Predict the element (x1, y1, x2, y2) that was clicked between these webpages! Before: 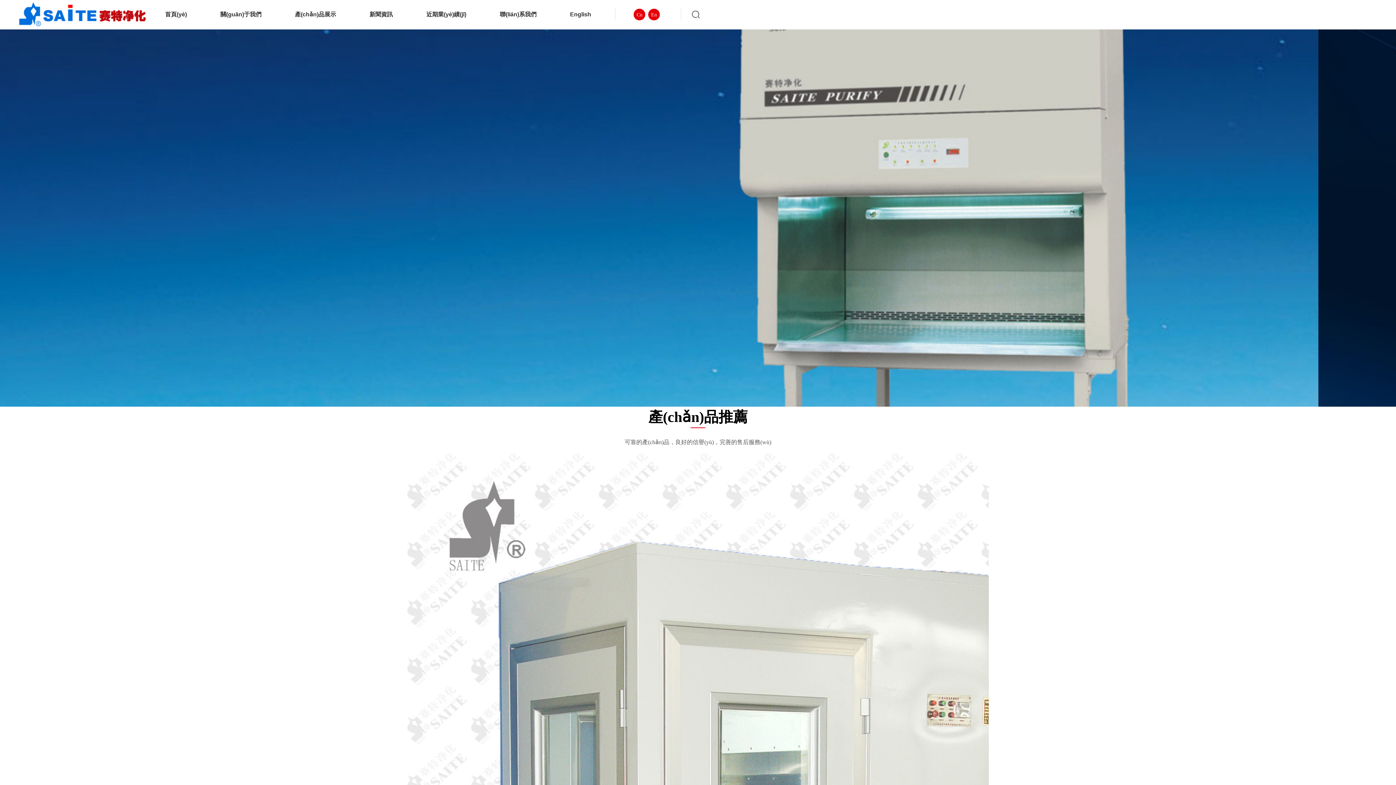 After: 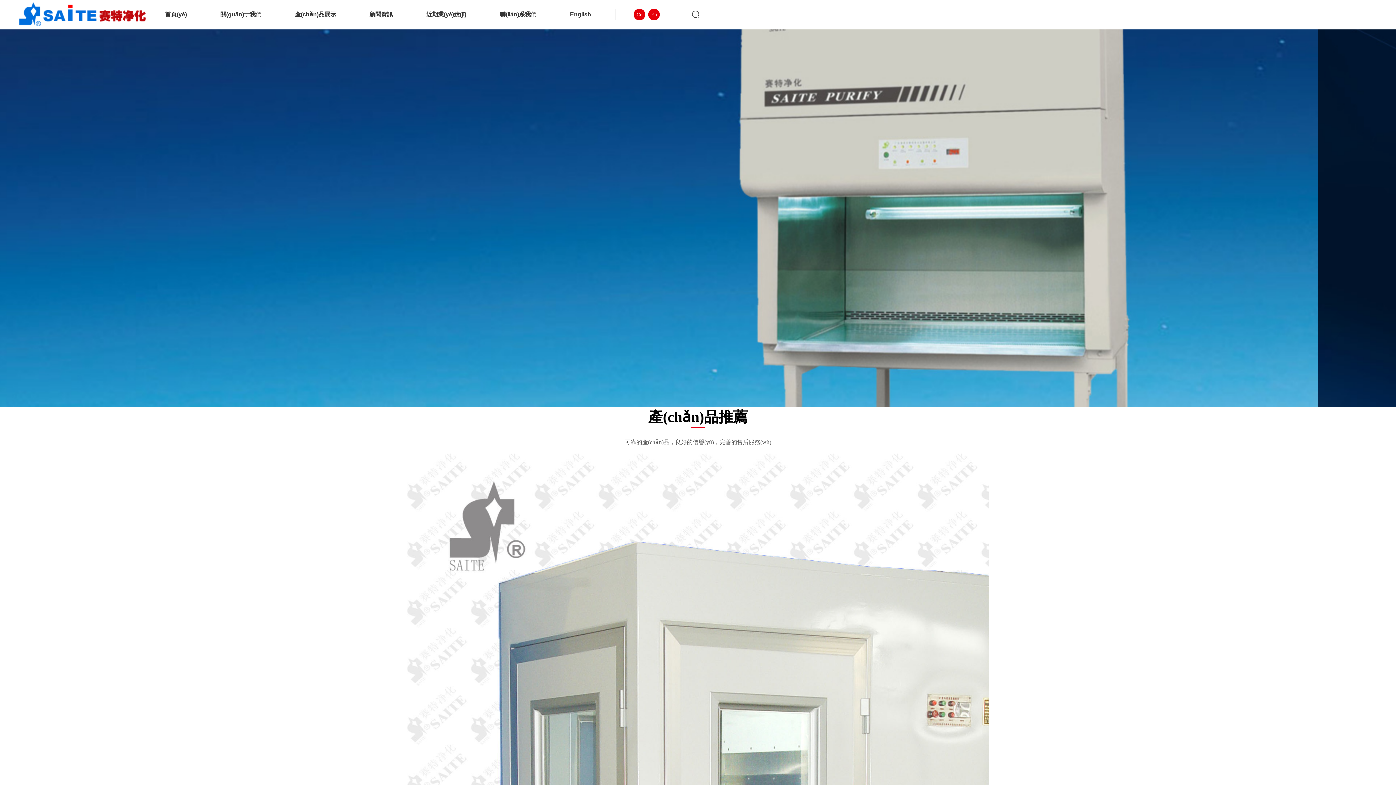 Action: bbox: (18, 2, 148, 26)